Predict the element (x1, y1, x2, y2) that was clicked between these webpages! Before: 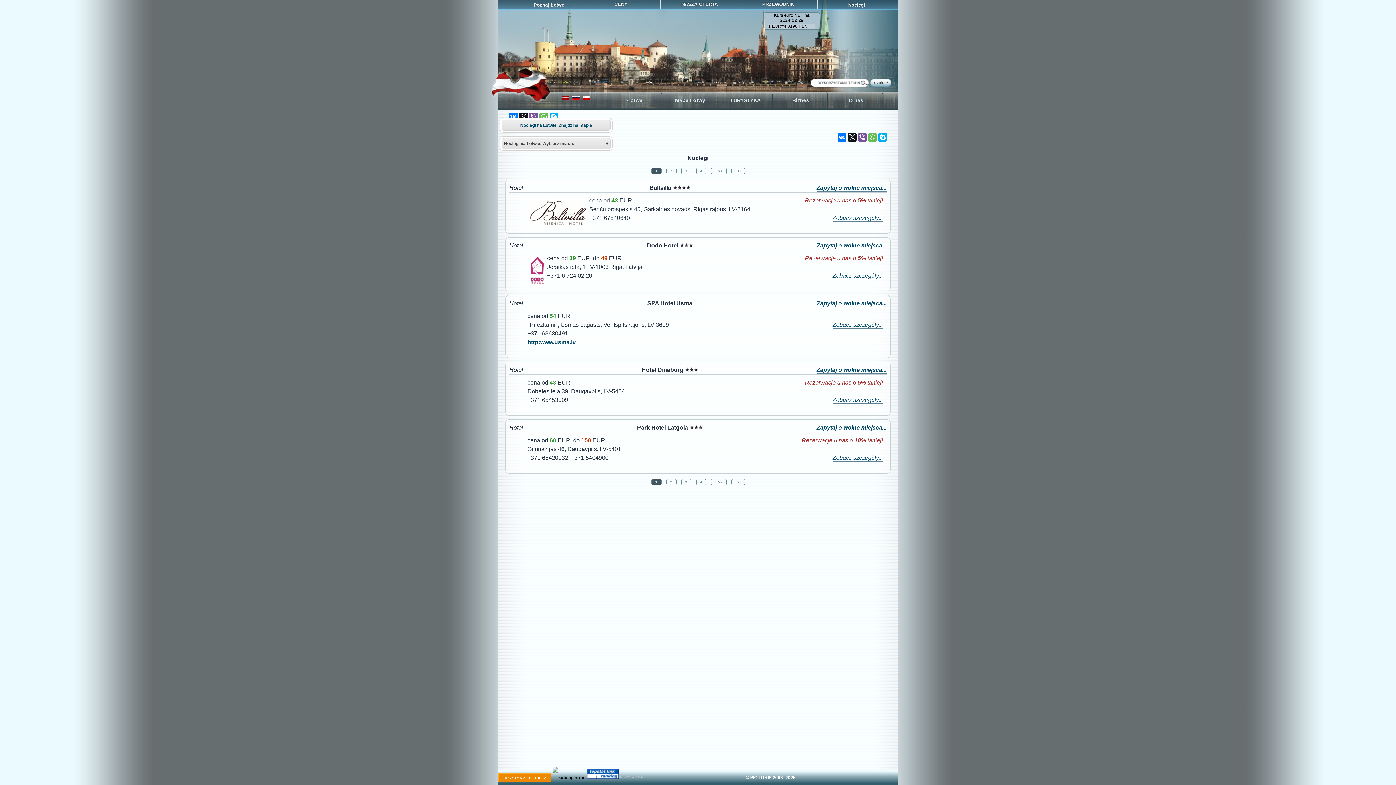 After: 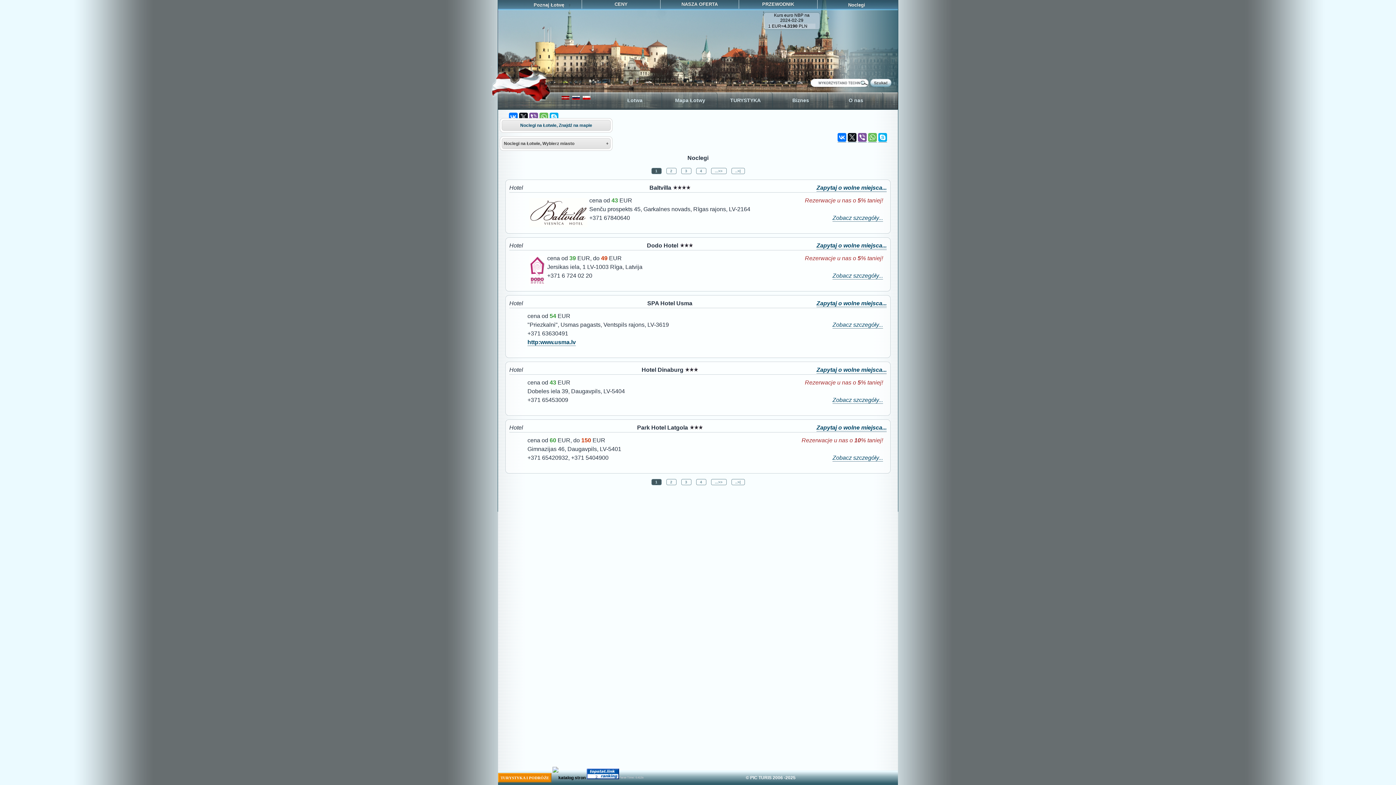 Action: bbox: (666, 168, 676, 174) label: 2